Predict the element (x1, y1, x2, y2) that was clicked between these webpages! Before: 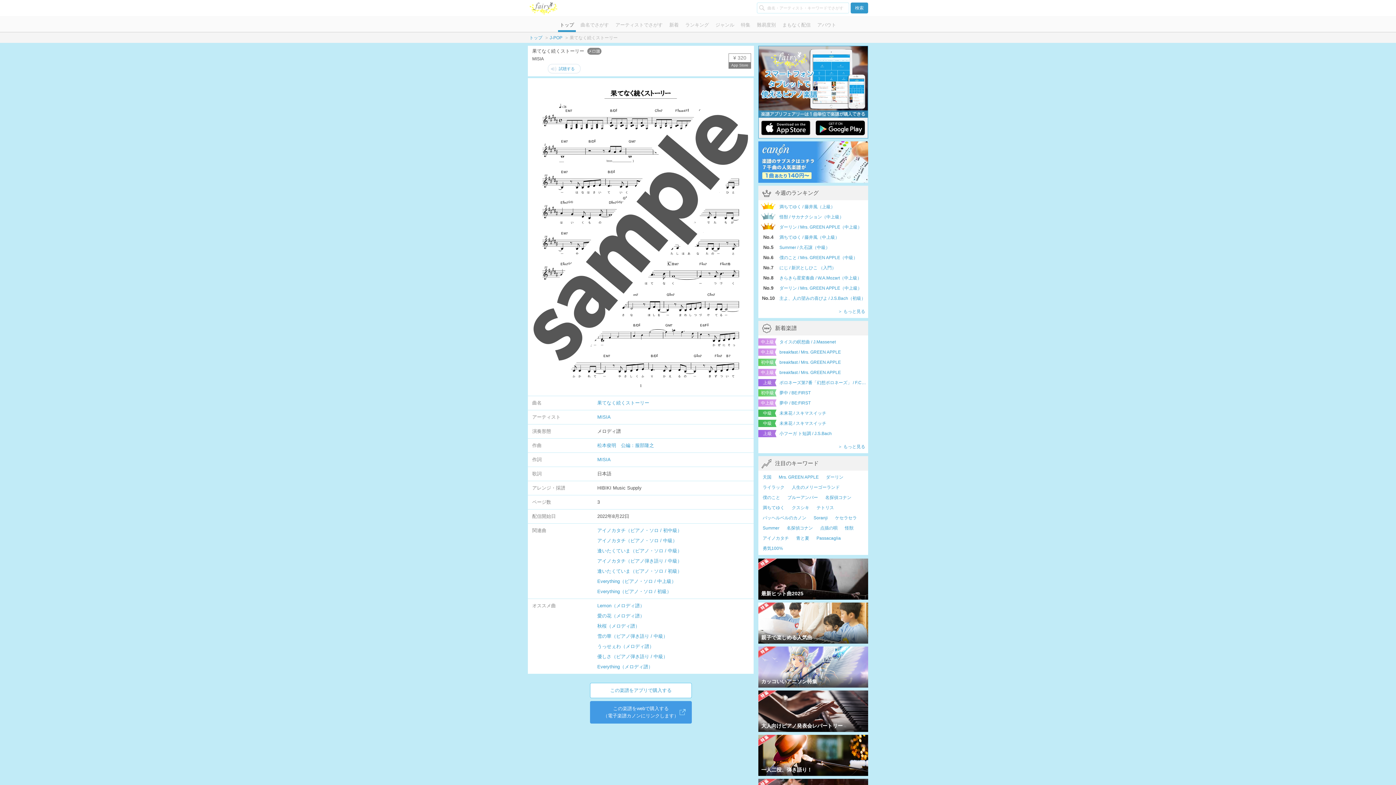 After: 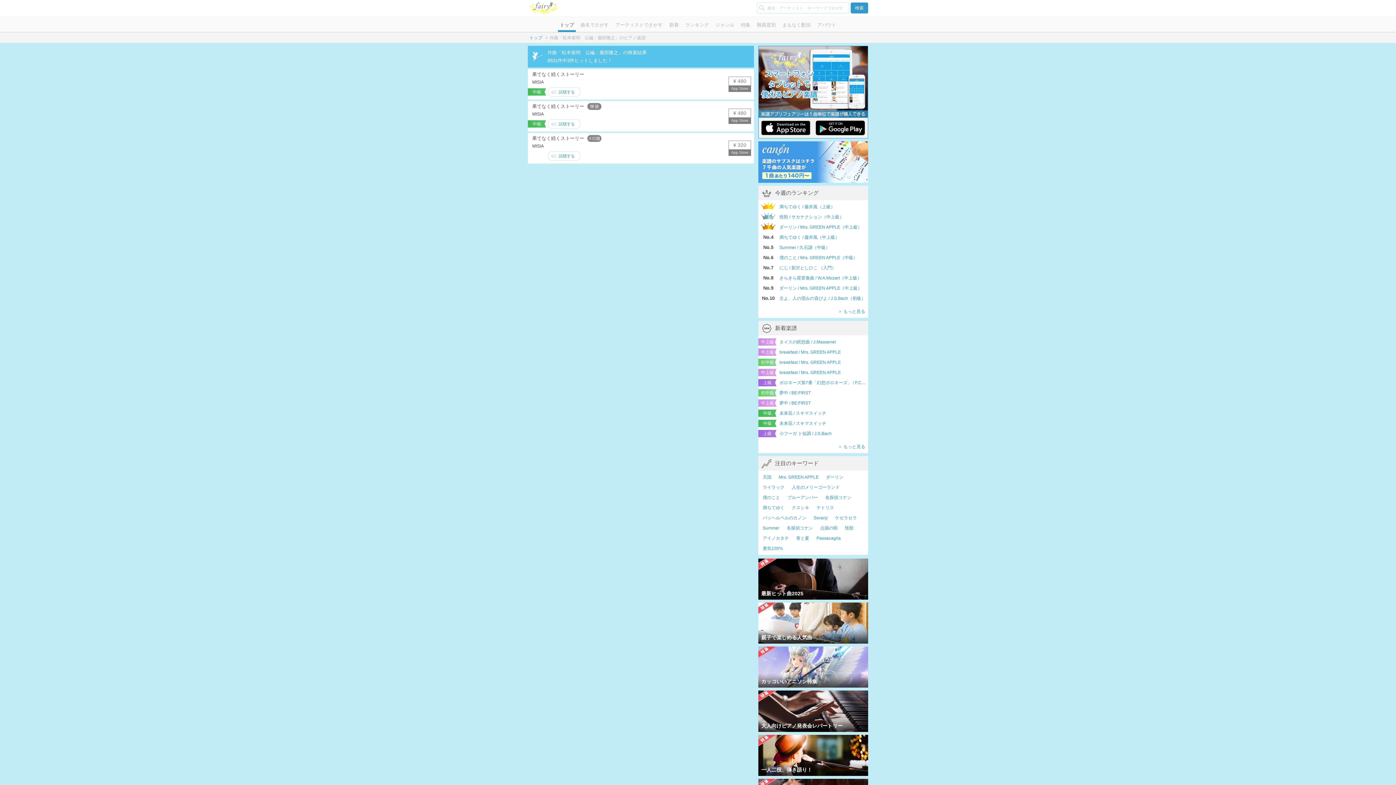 Action: label: 松本俊明　公編：服部隆之 bbox: (597, 442, 654, 448)